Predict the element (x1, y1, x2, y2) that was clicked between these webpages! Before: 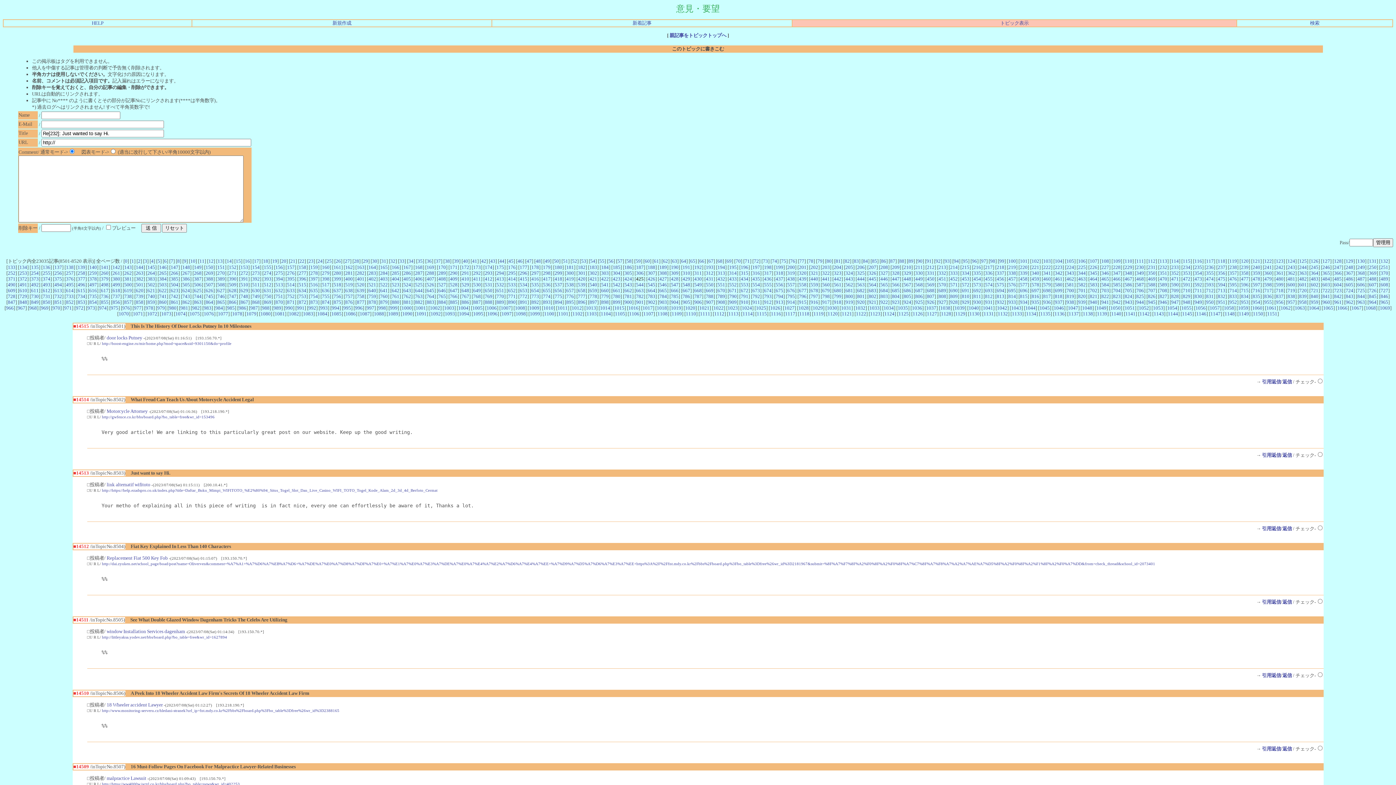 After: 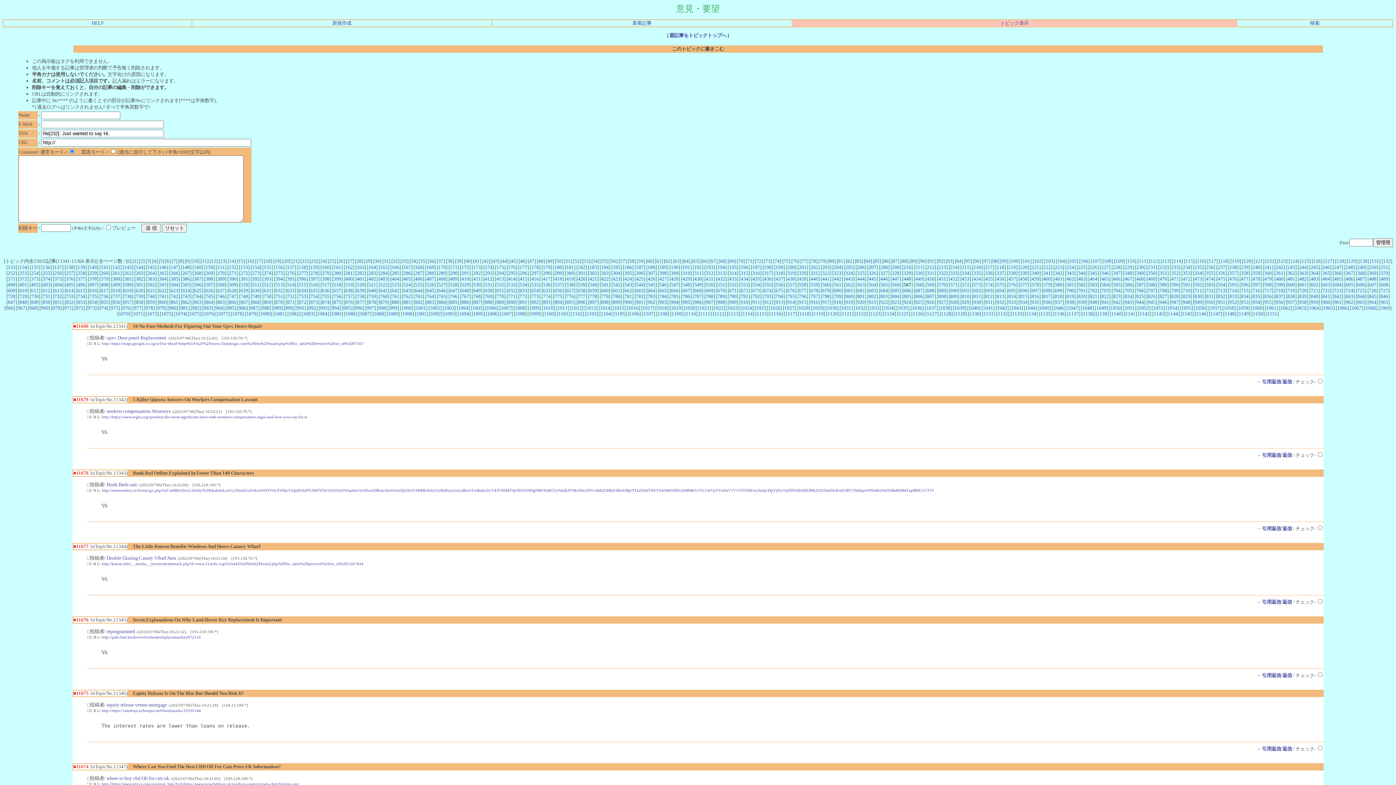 Action: bbox: (903, 282, 911, 287) label: 567